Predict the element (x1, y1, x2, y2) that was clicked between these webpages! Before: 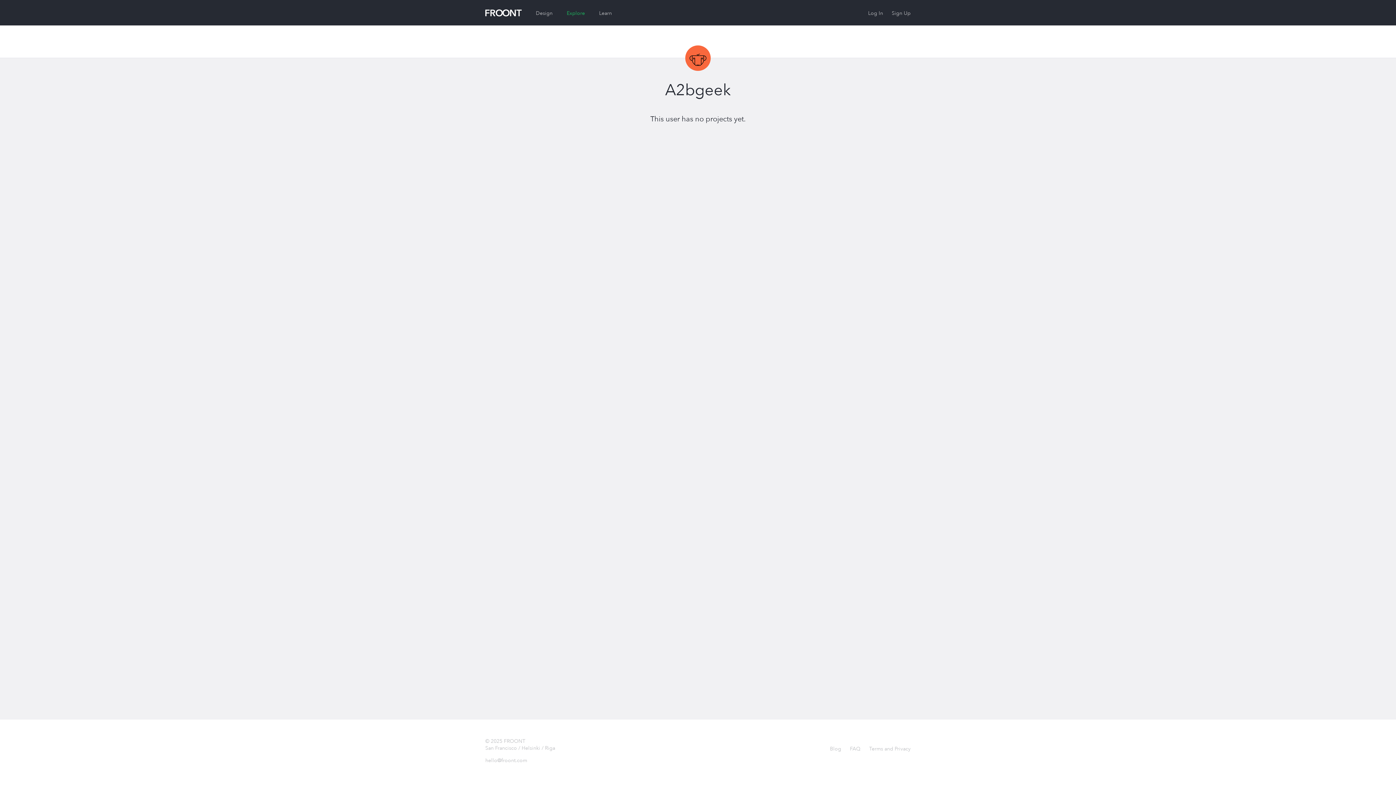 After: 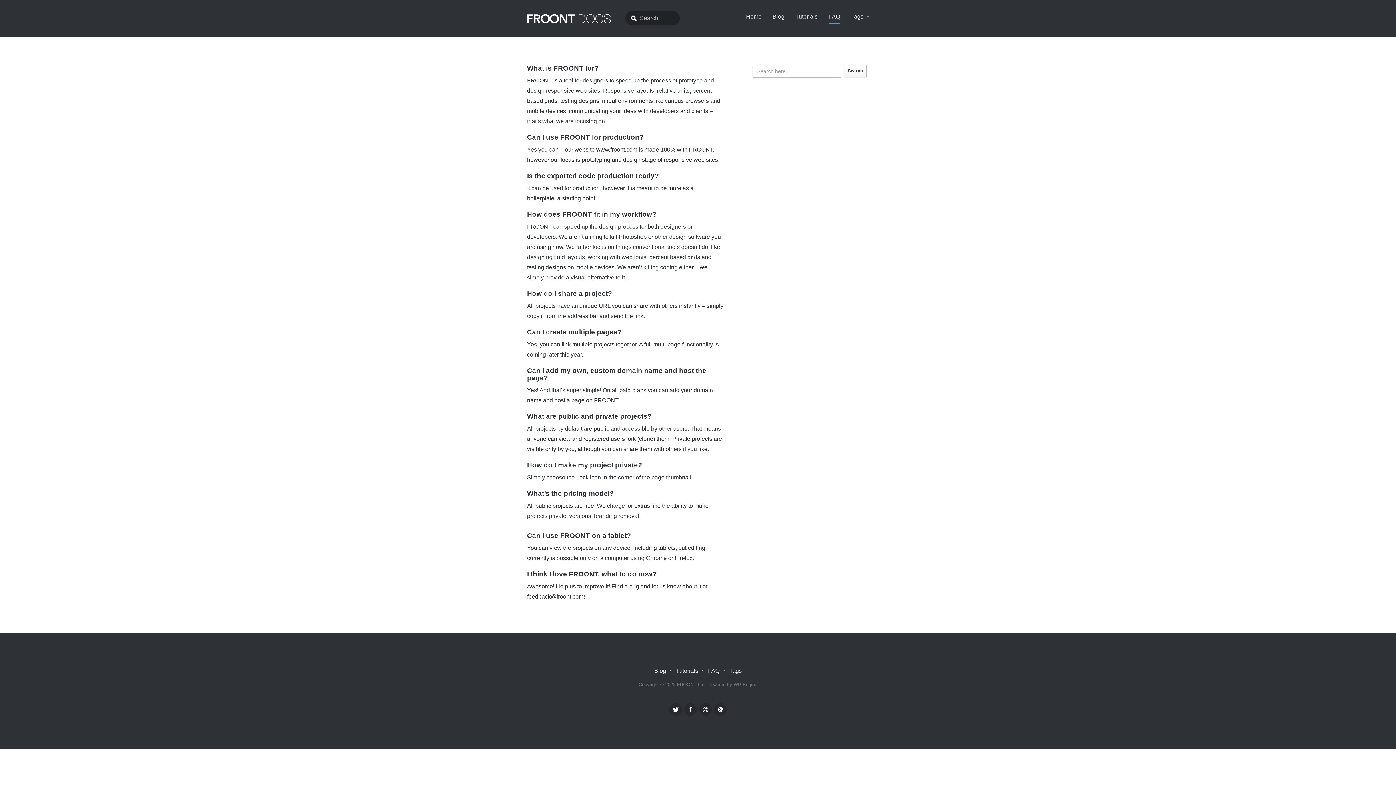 Action: label: FAQ bbox: (850, 745, 860, 752)